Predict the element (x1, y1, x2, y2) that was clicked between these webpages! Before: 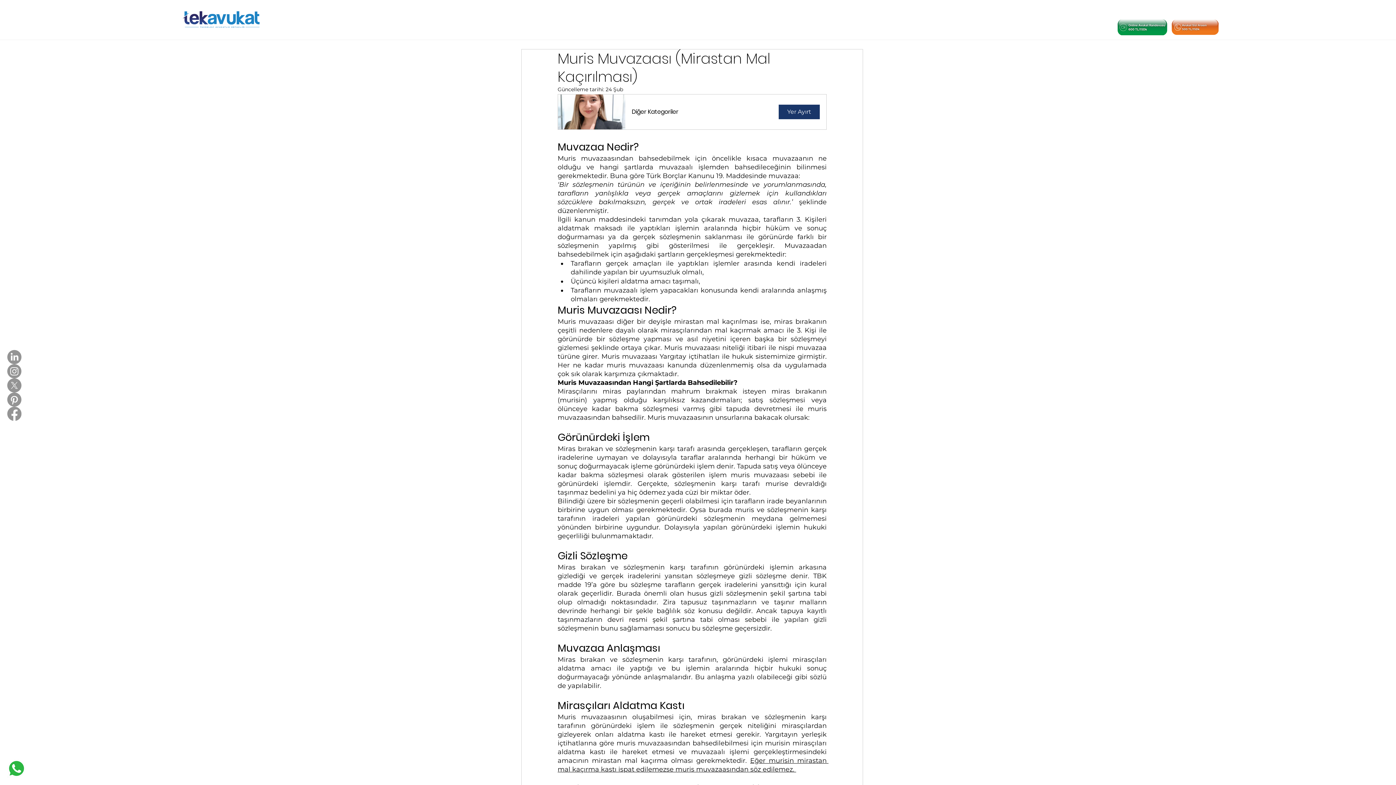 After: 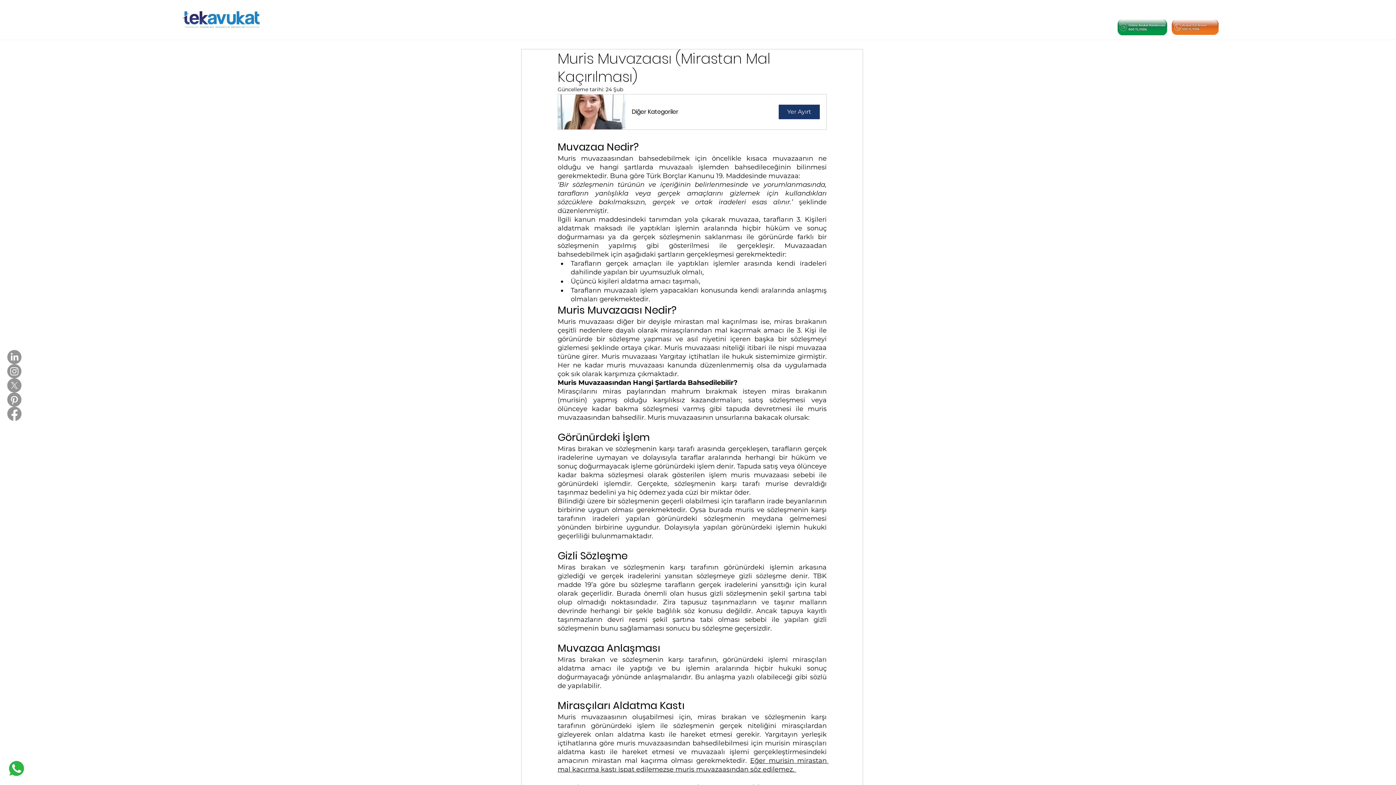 Action: bbox: (7, 406, 21, 420)